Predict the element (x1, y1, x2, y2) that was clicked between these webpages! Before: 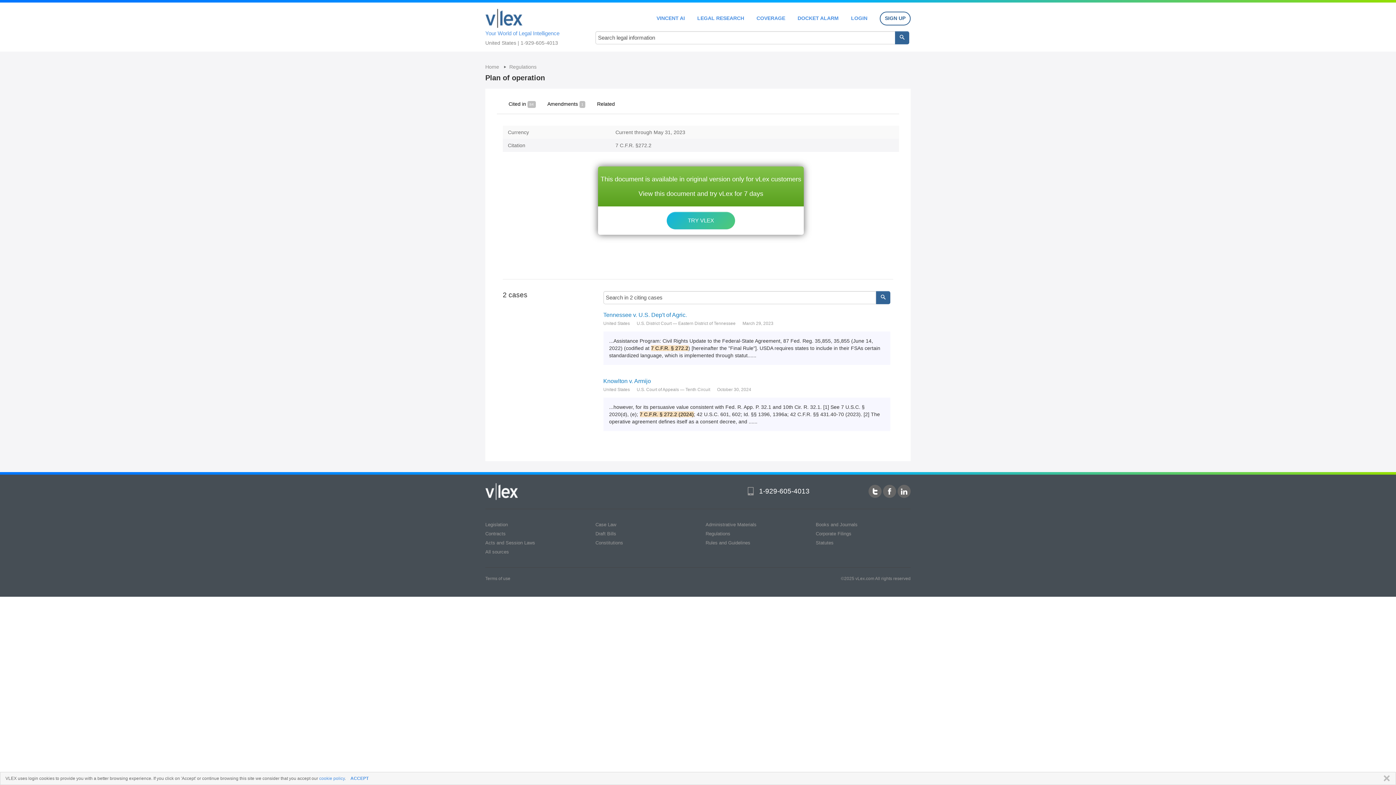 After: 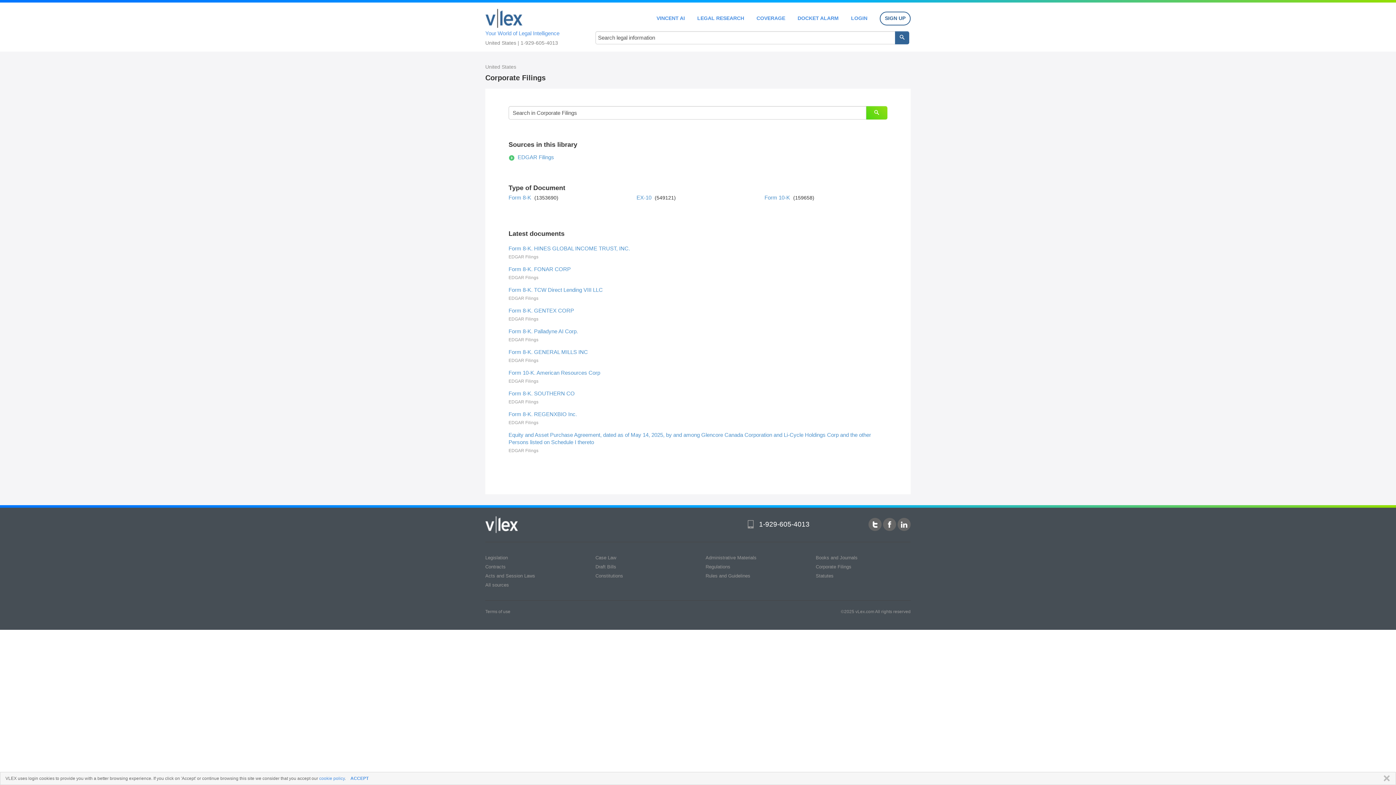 Action: bbox: (816, 531, 851, 536) label: Corporate Filings